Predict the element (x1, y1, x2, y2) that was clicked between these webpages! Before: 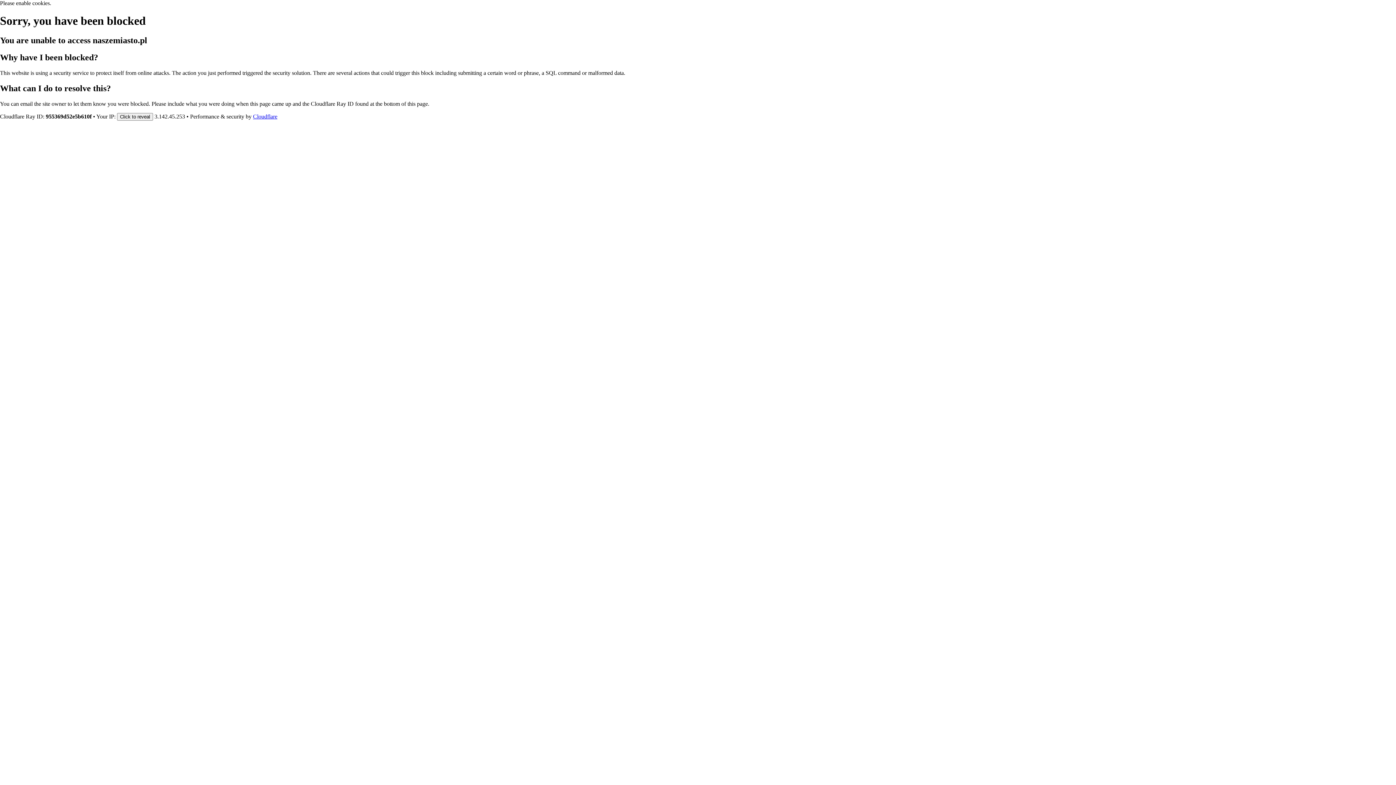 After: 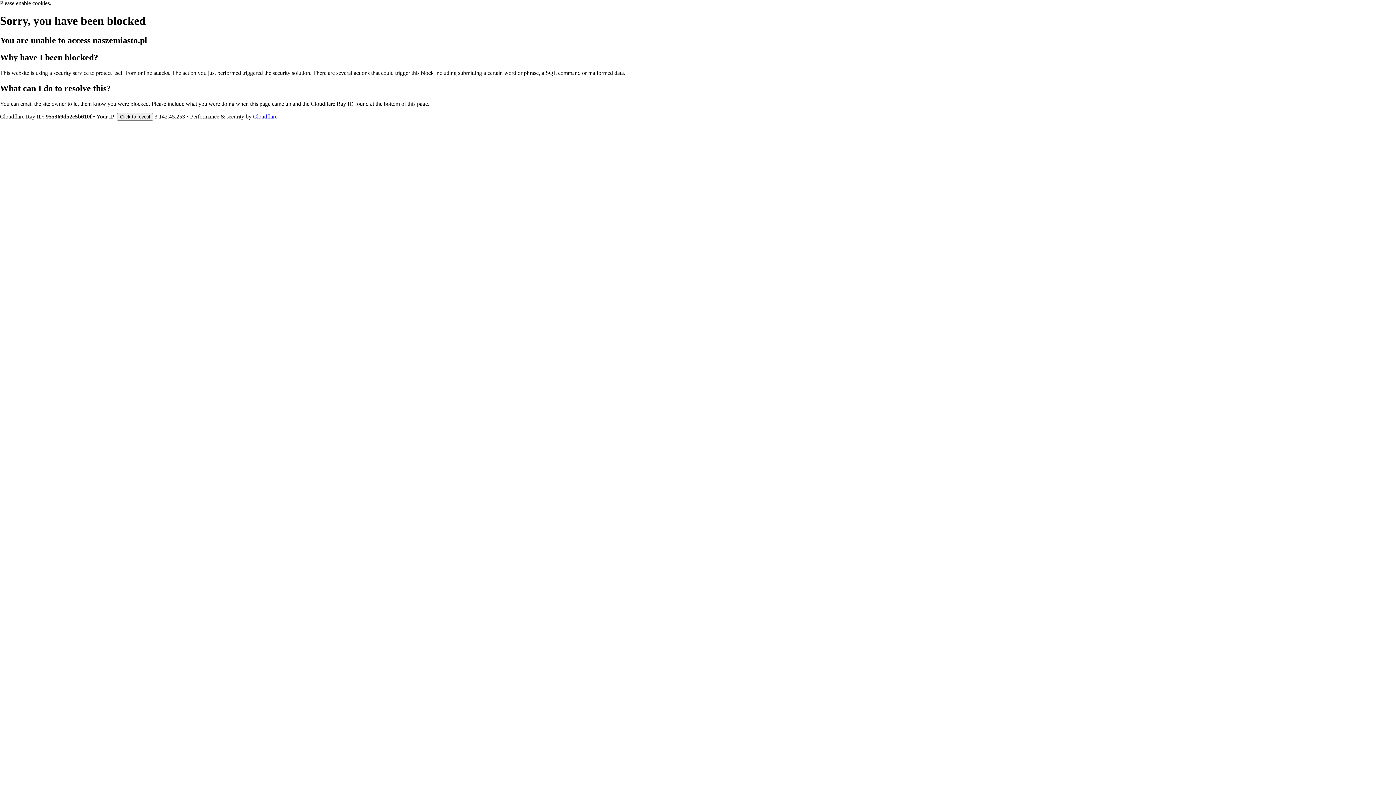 Action: label: Cloudflare bbox: (253, 113, 277, 119)